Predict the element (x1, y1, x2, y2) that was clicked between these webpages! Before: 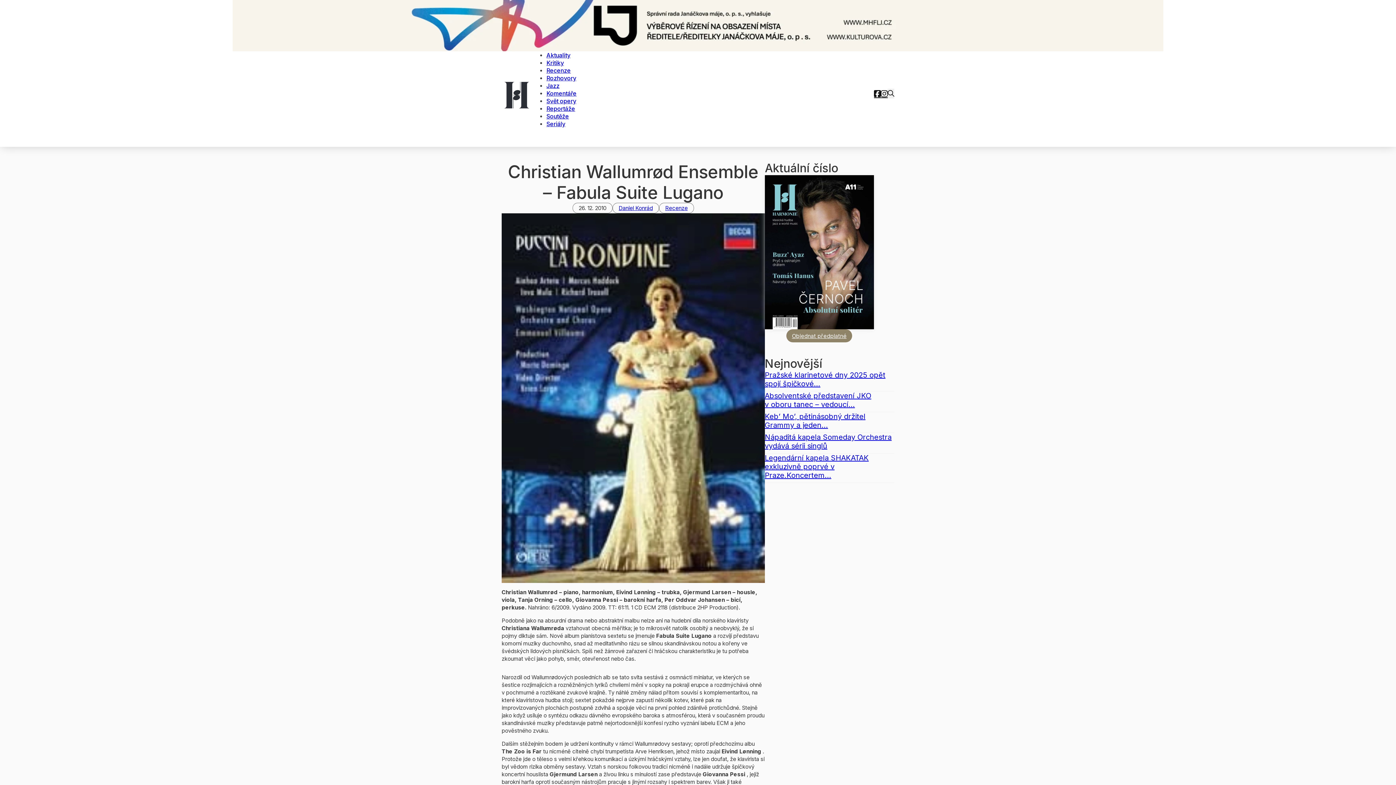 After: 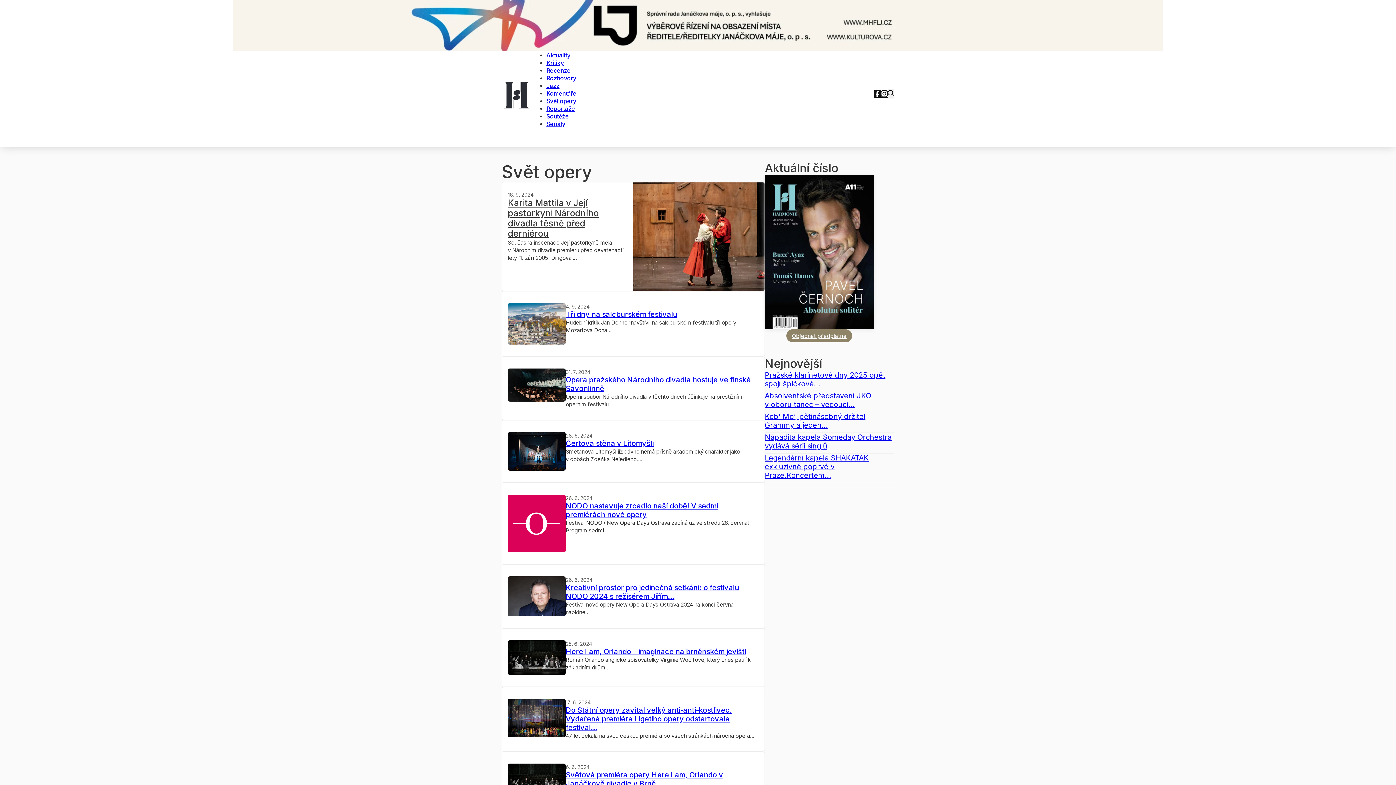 Action: bbox: (546, 94, 576, 107) label: Svět opery